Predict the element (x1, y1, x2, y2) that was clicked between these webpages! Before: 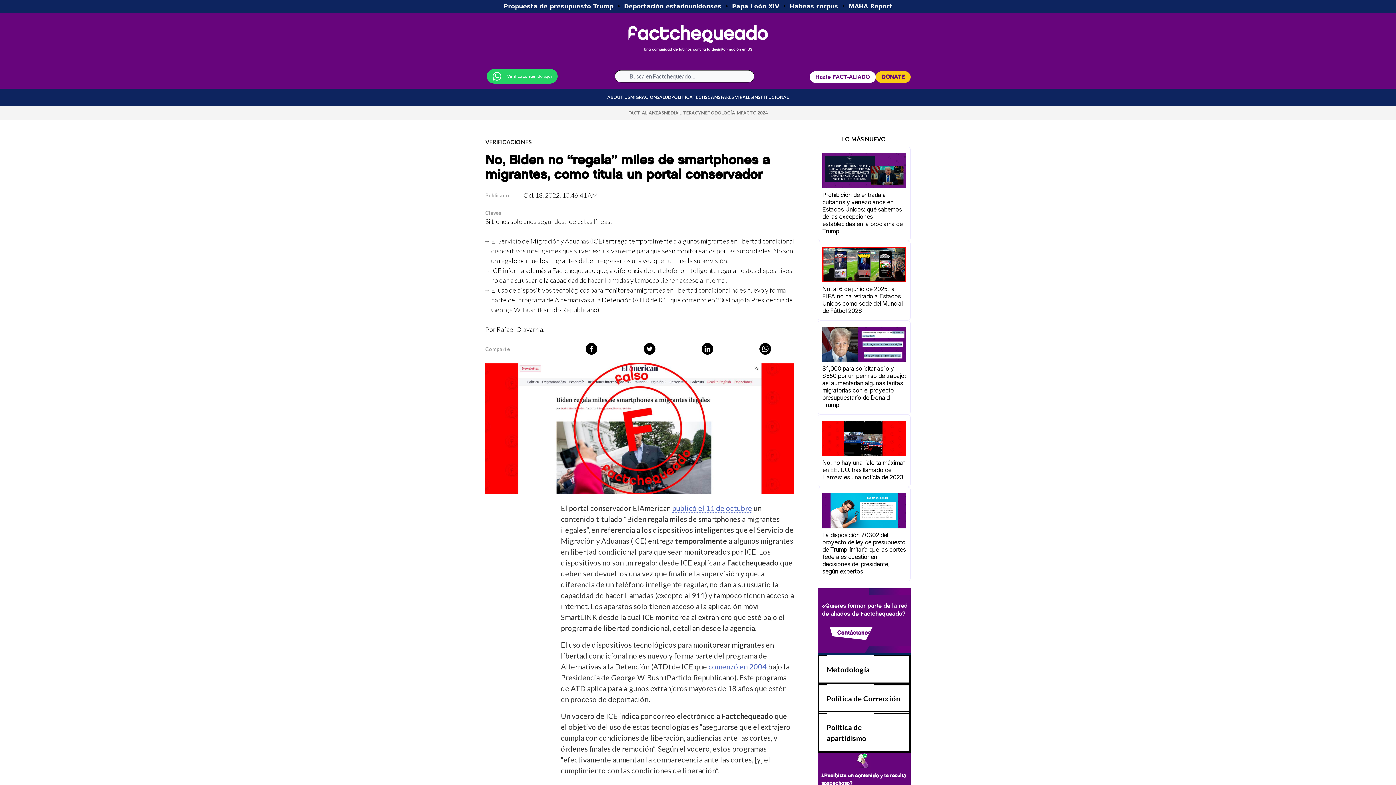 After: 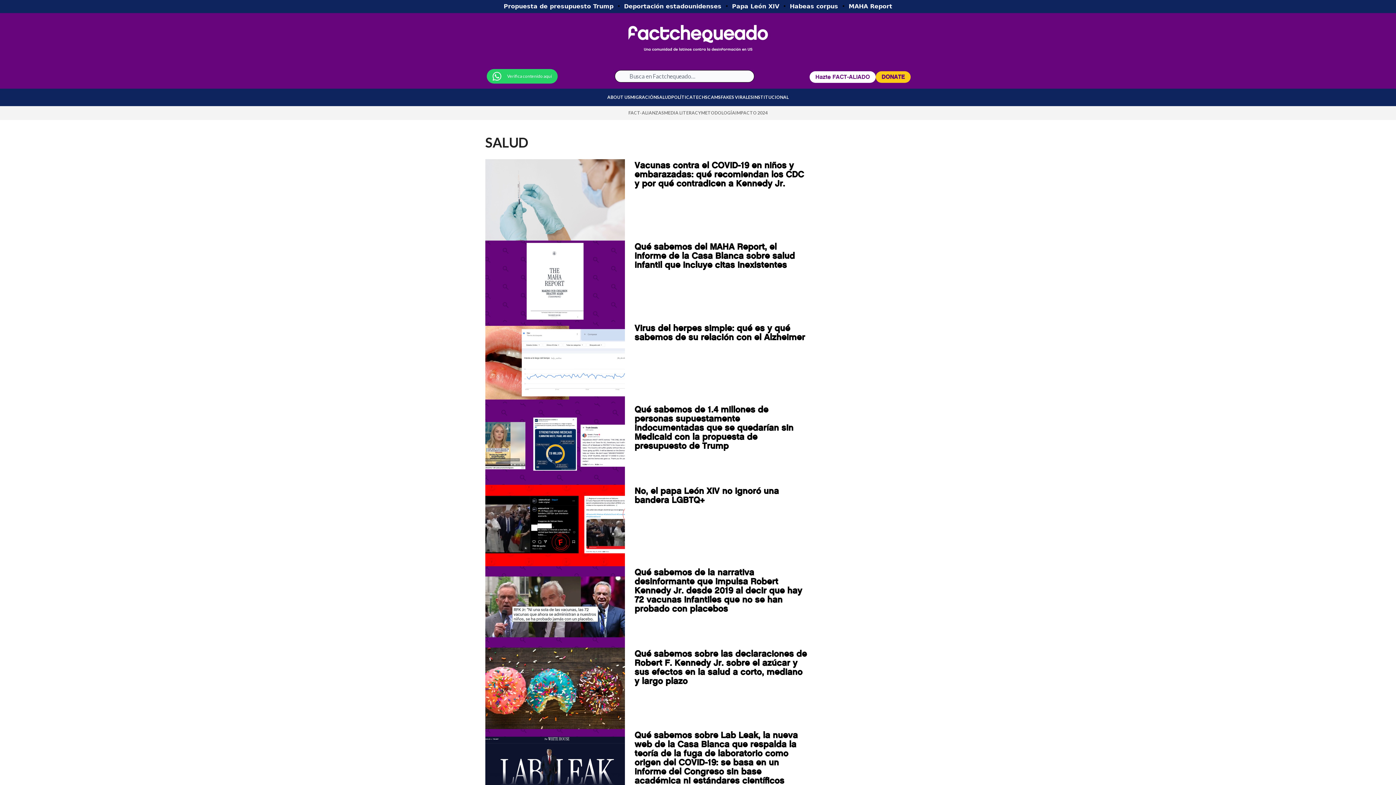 Action: label: SALUD bbox: (656, 94, 671, 102)